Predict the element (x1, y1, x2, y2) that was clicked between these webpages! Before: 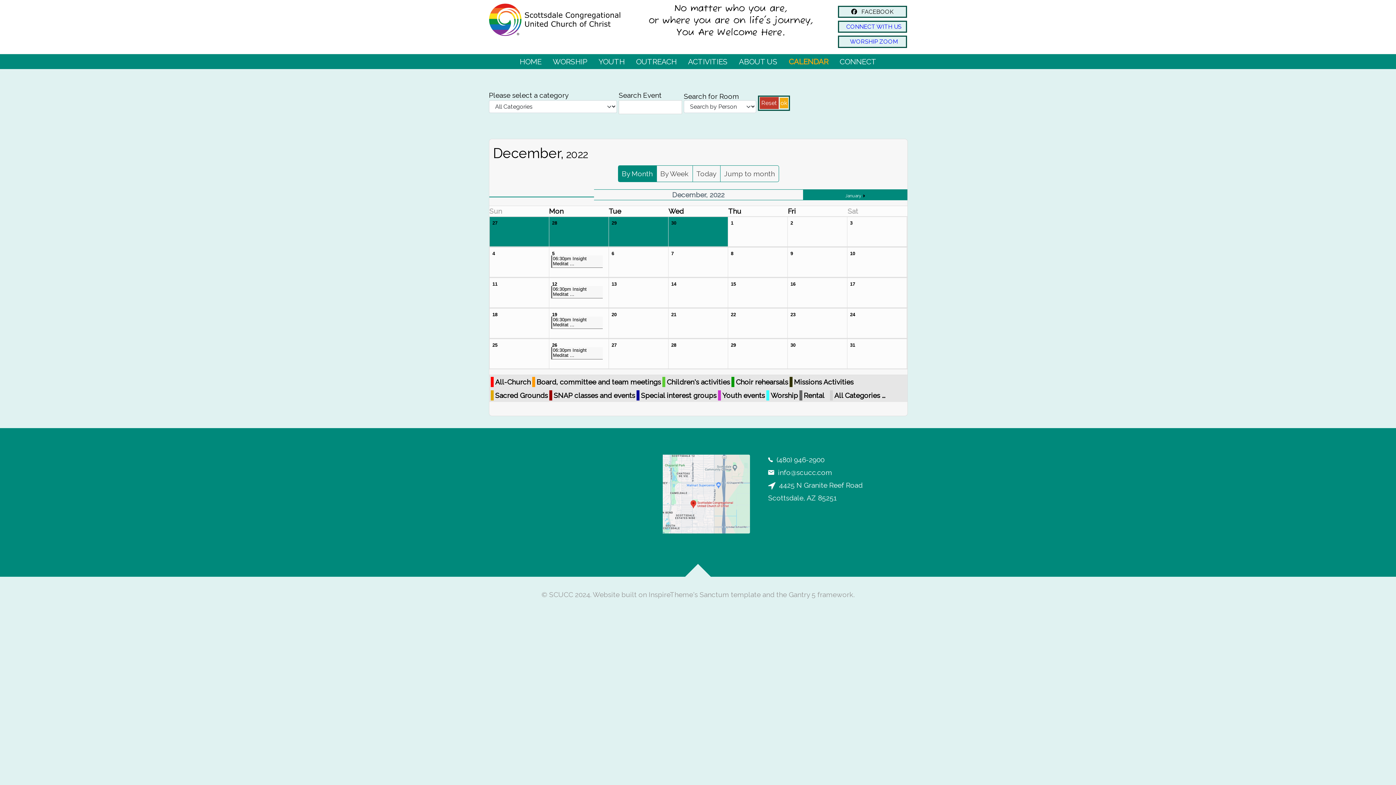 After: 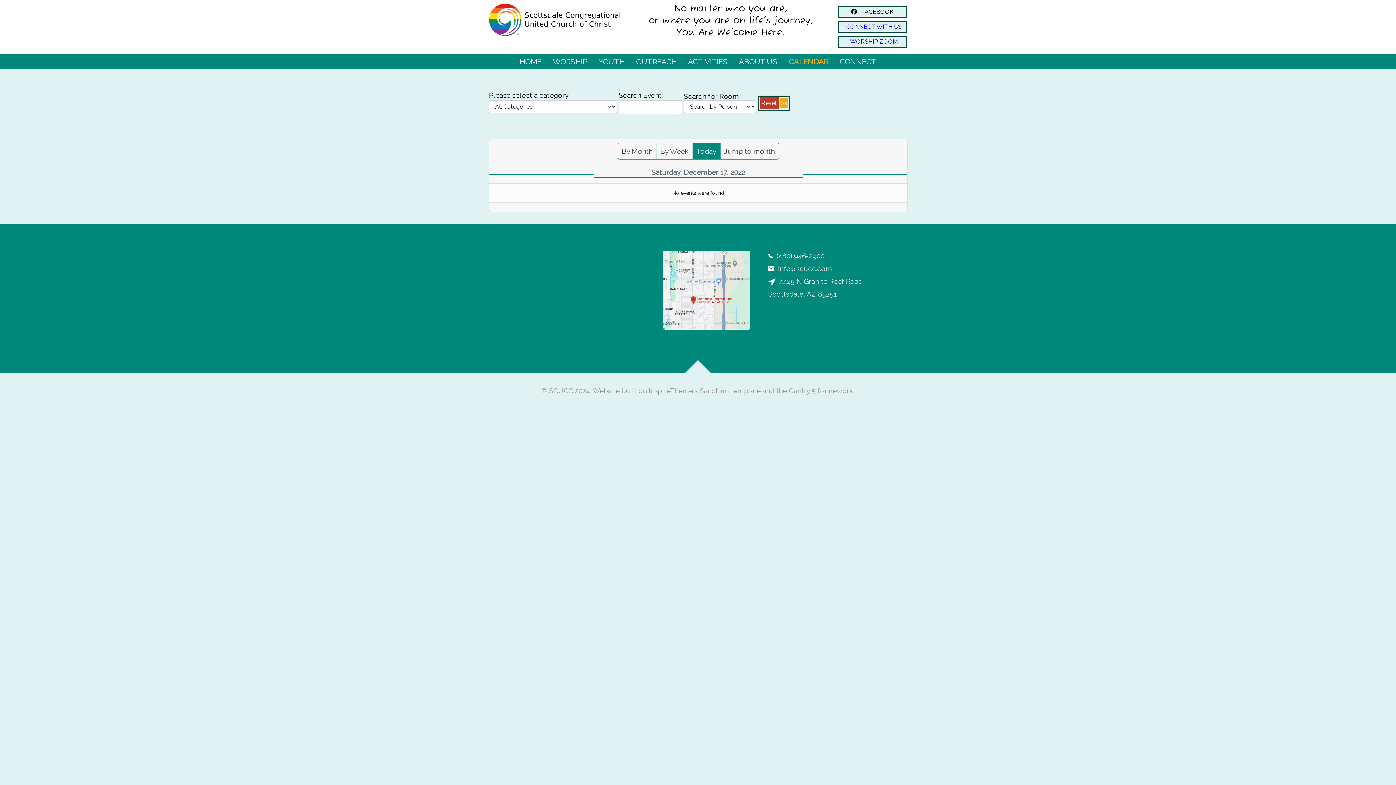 Action: label: 17 bbox: (850, 281, 855, 286)